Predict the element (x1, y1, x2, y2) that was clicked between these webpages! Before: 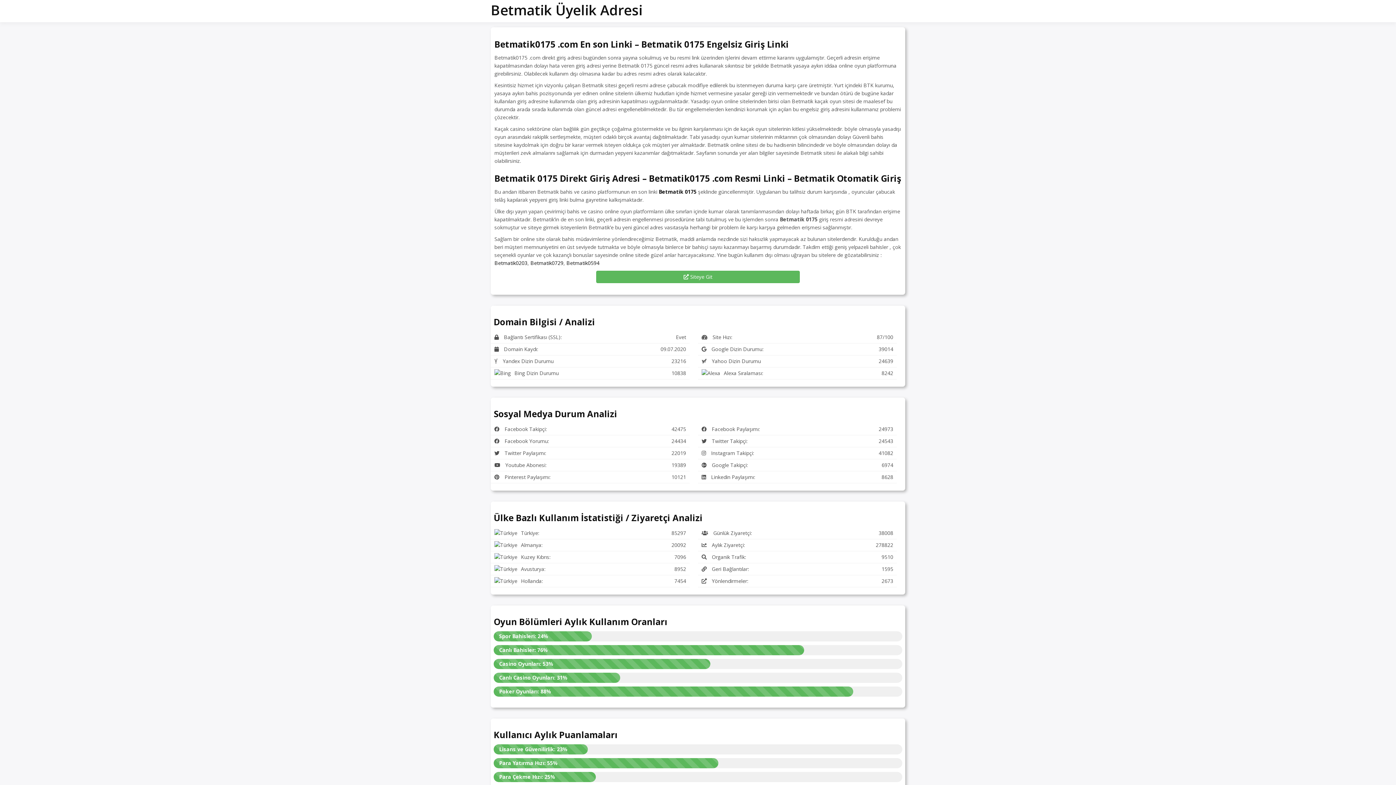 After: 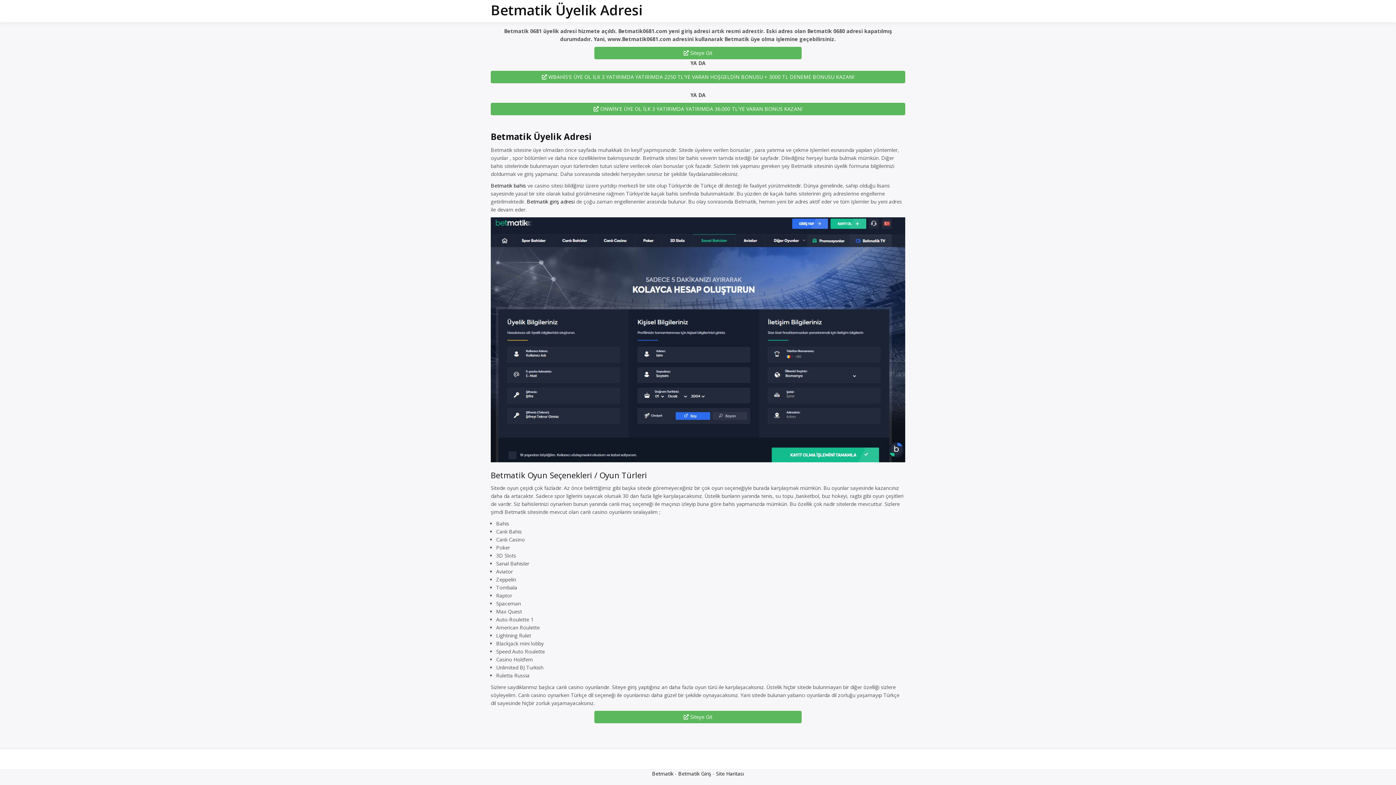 Action: bbox: (490, 0, 642, 19) label: Betmatik Üyelik Adresi